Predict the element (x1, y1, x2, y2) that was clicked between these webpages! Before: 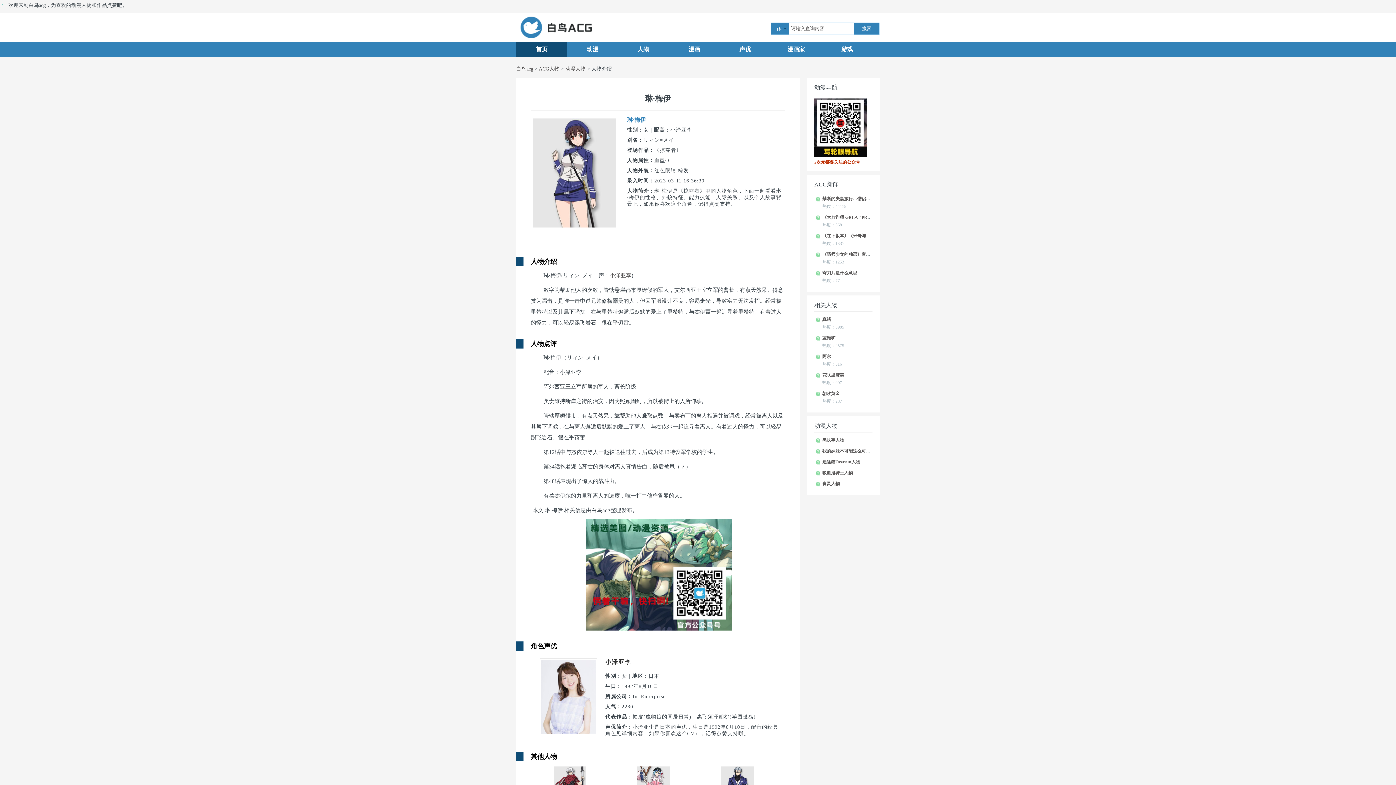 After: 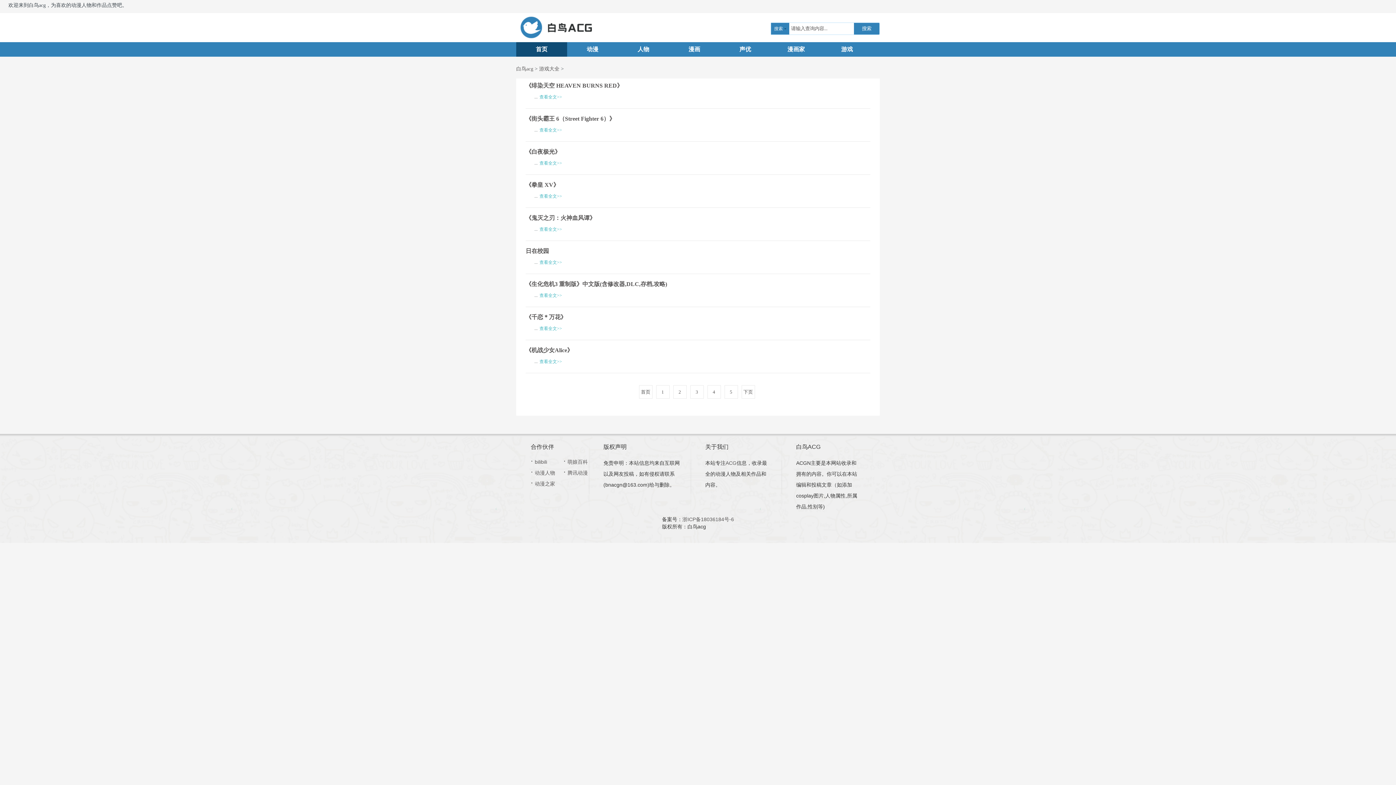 Action: label: 游戏 bbox: (821, 42, 872, 56)